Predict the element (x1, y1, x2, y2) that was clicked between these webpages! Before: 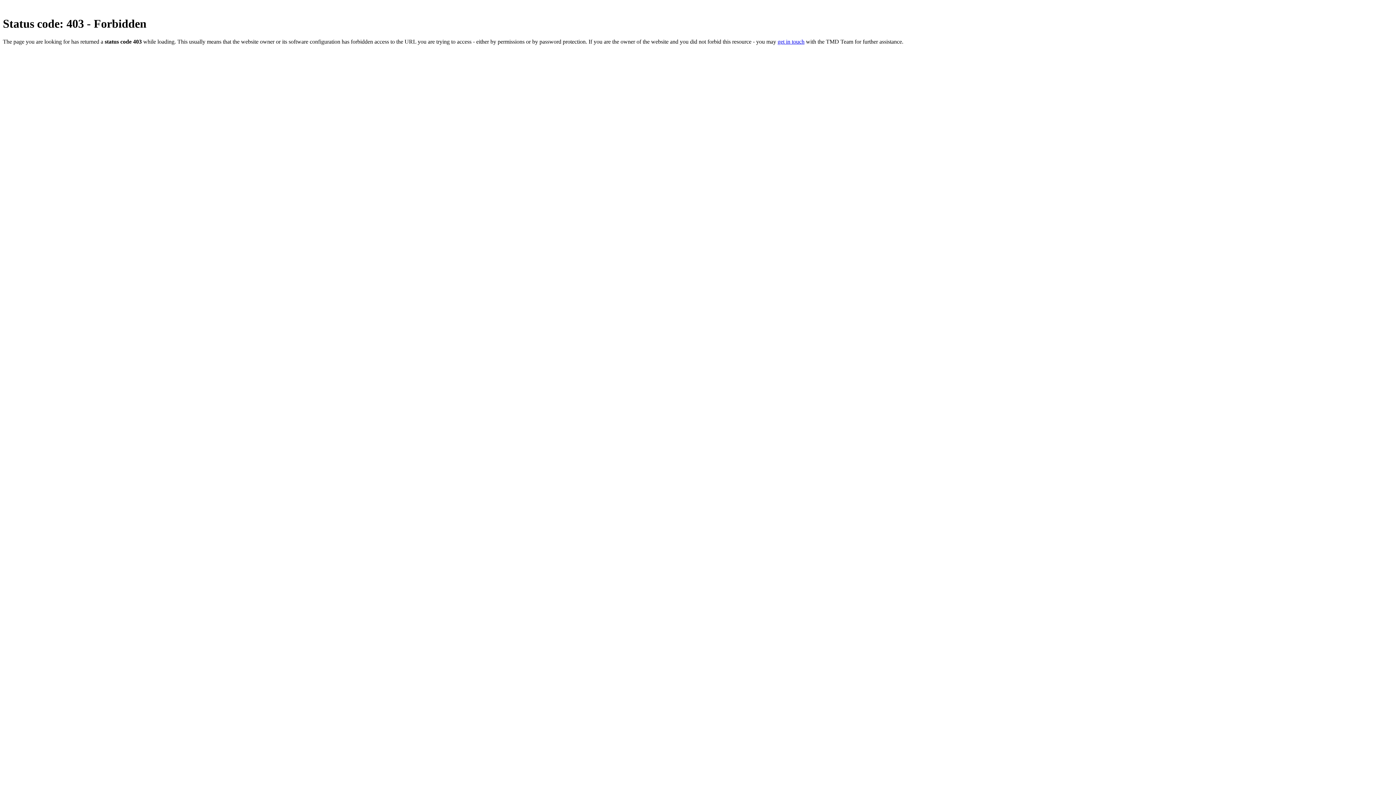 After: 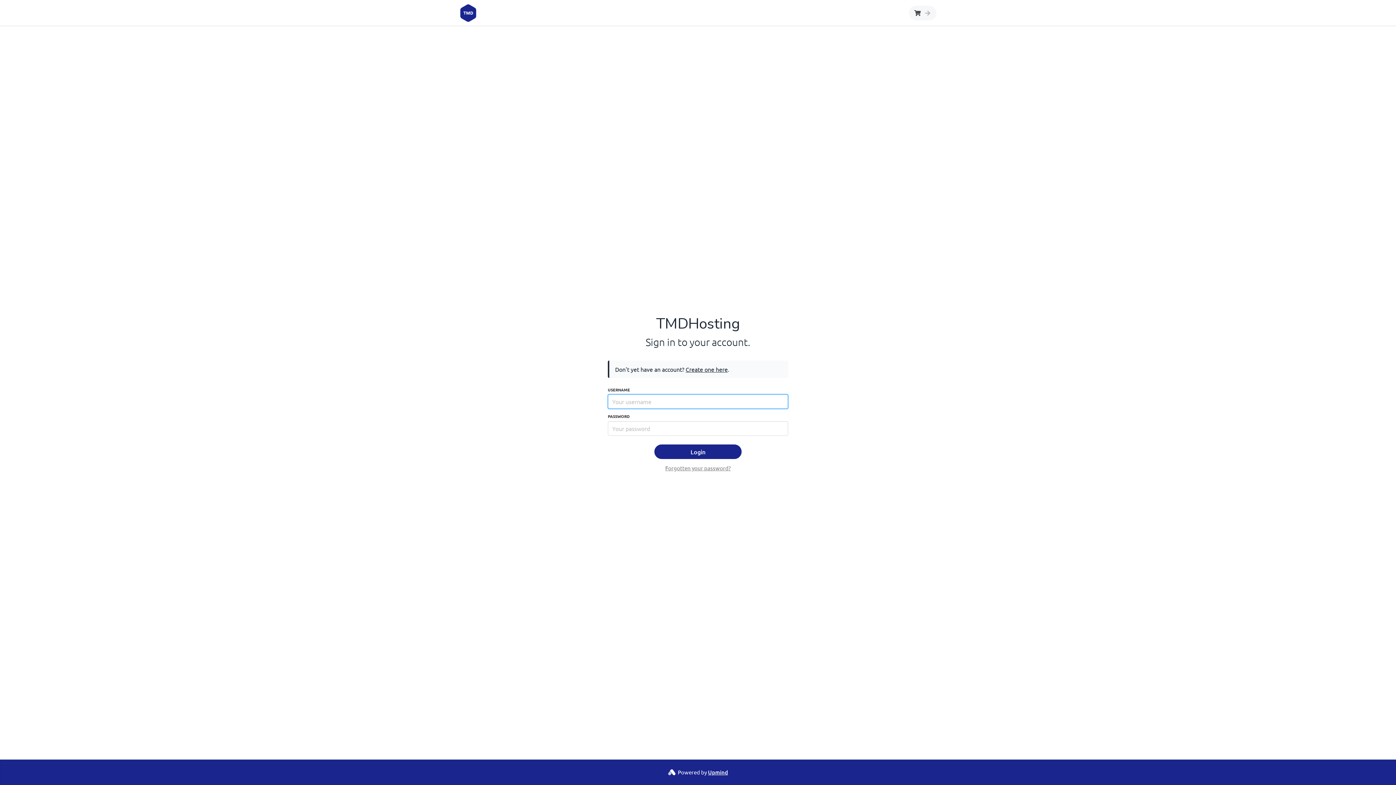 Action: label: get in touch bbox: (777, 38, 804, 44)